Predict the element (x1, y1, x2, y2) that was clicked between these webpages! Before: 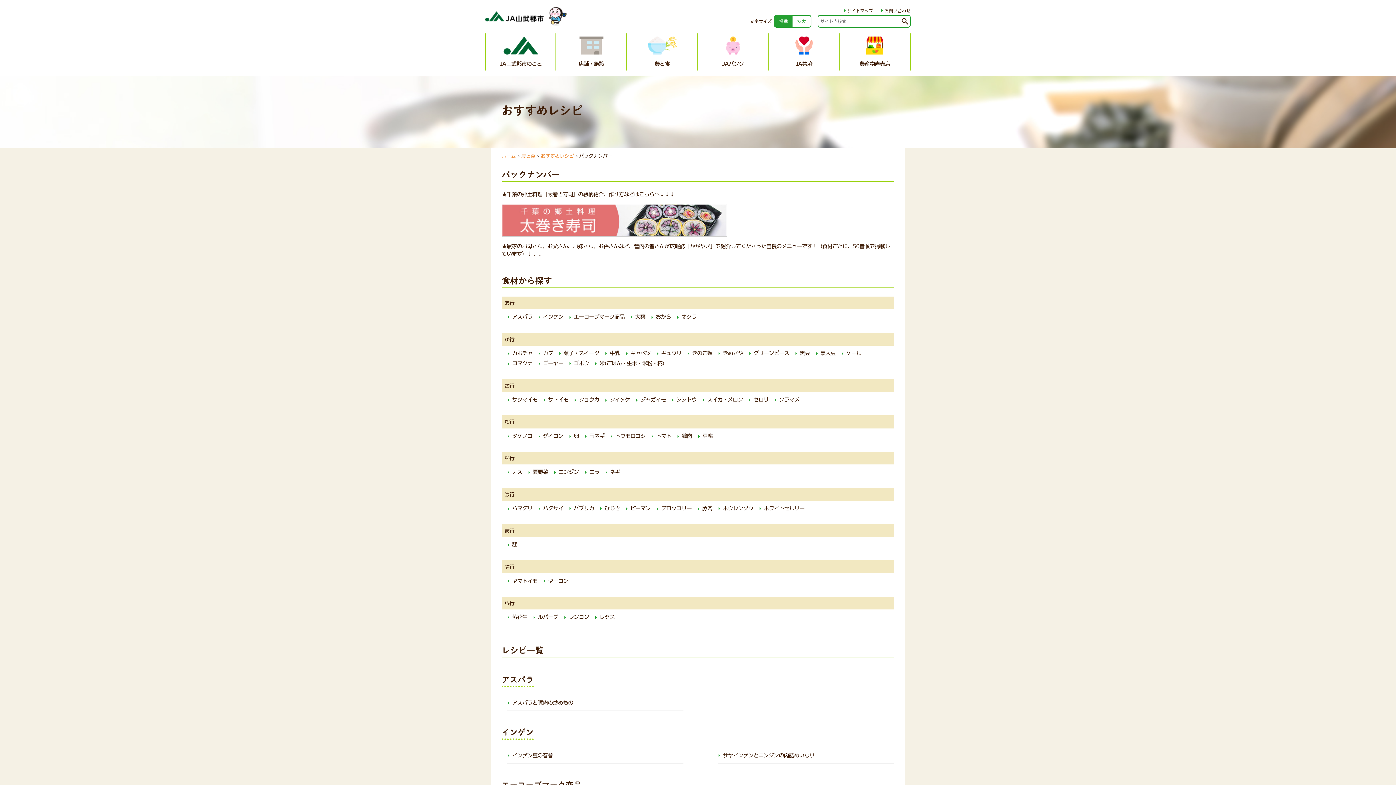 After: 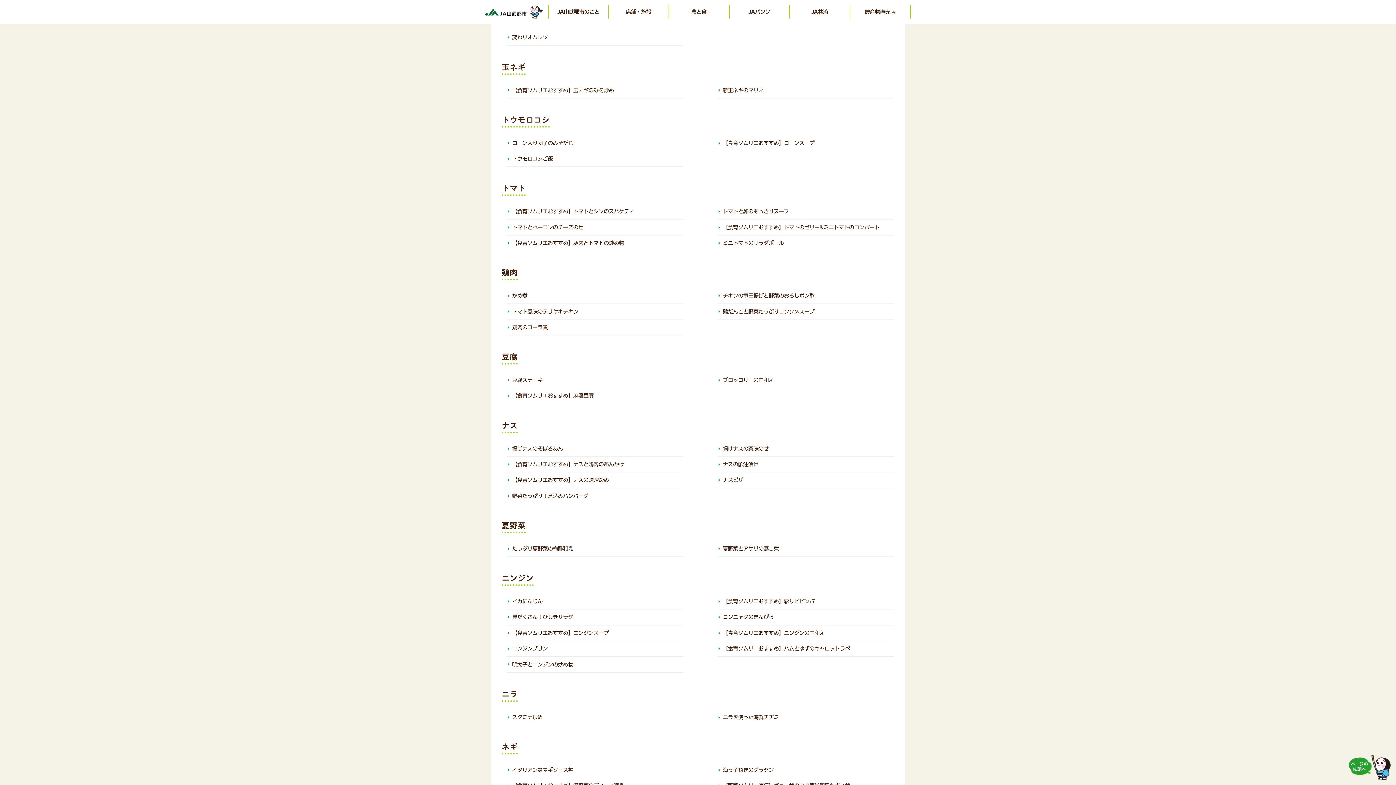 Action: label: 卵 bbox: (573, 433, 579, 438)